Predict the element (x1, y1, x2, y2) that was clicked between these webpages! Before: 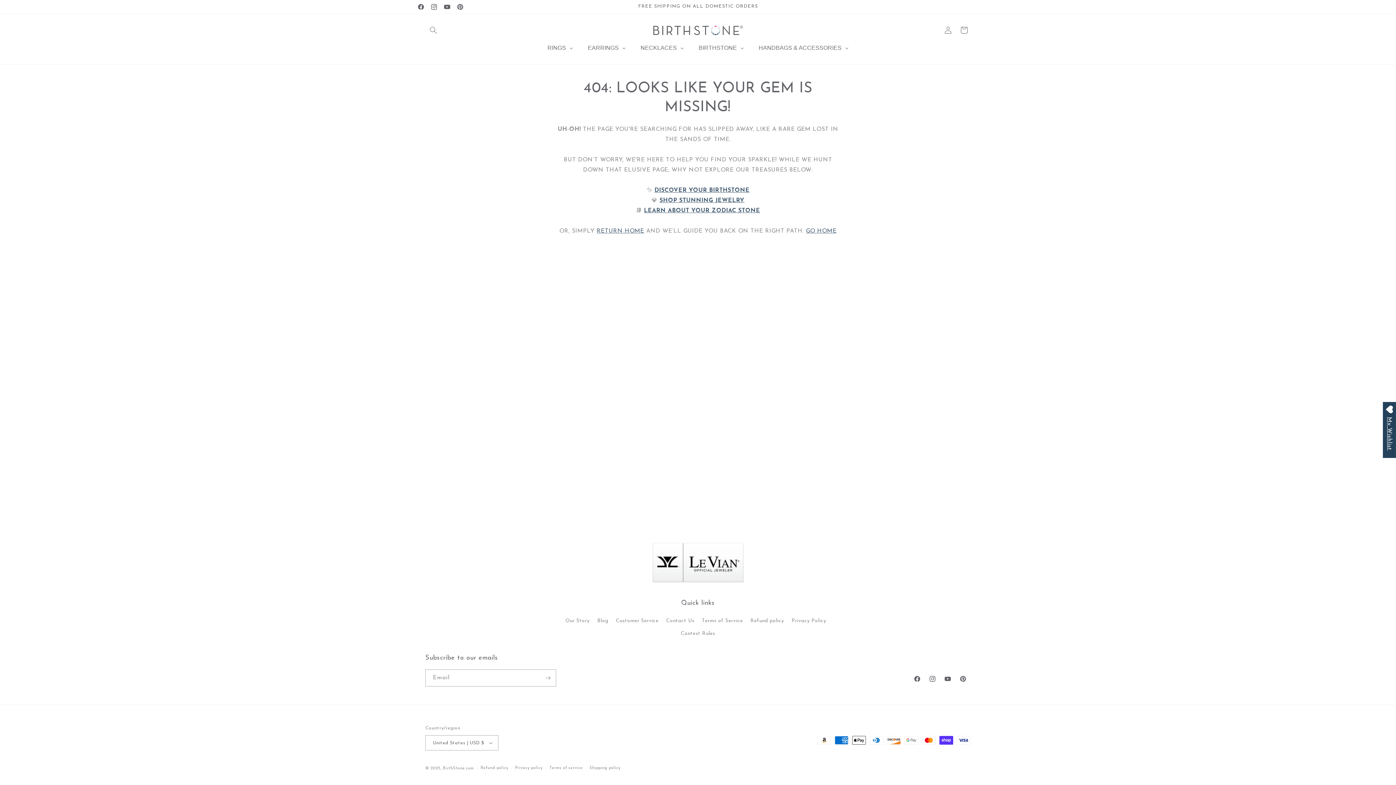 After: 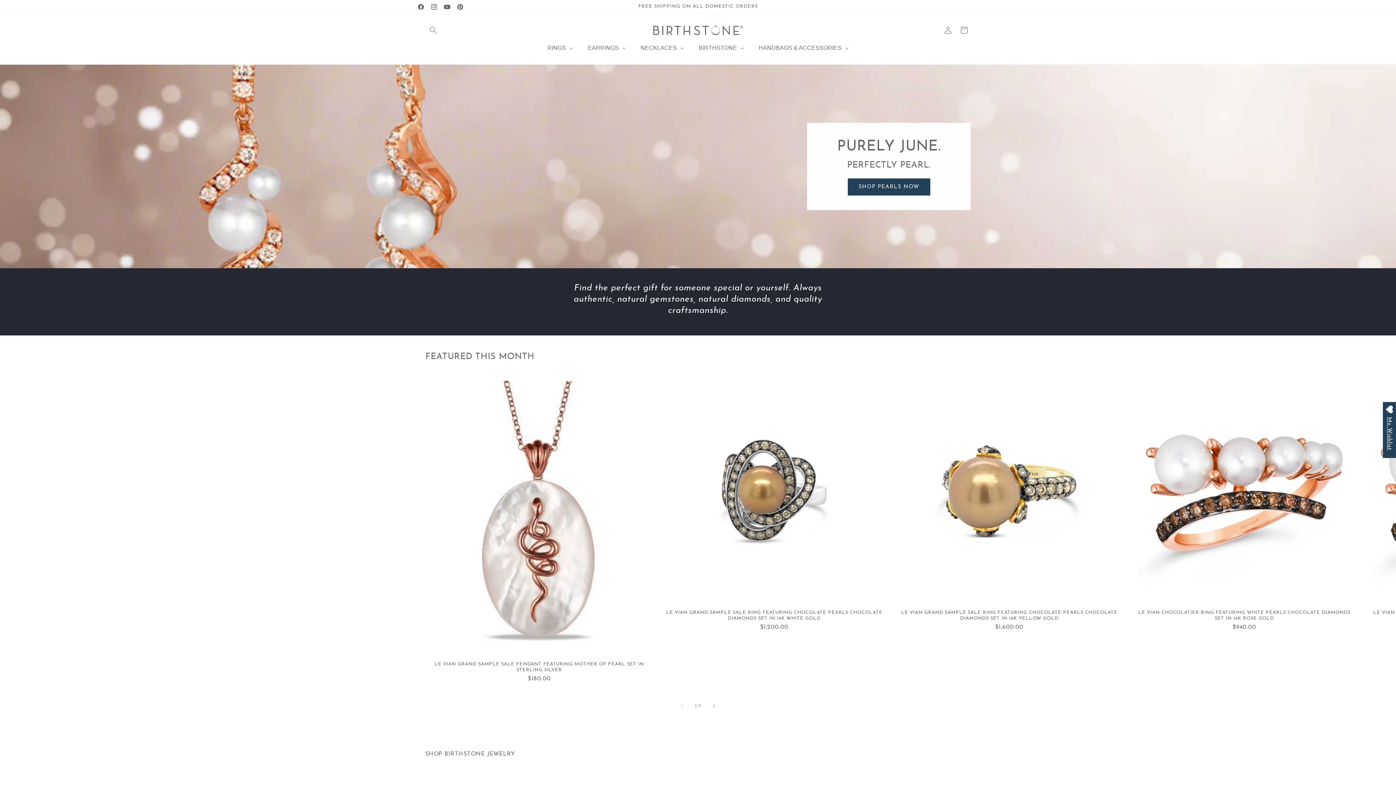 Action: label: GO HOME bbox: (806, 228, 836, 234)